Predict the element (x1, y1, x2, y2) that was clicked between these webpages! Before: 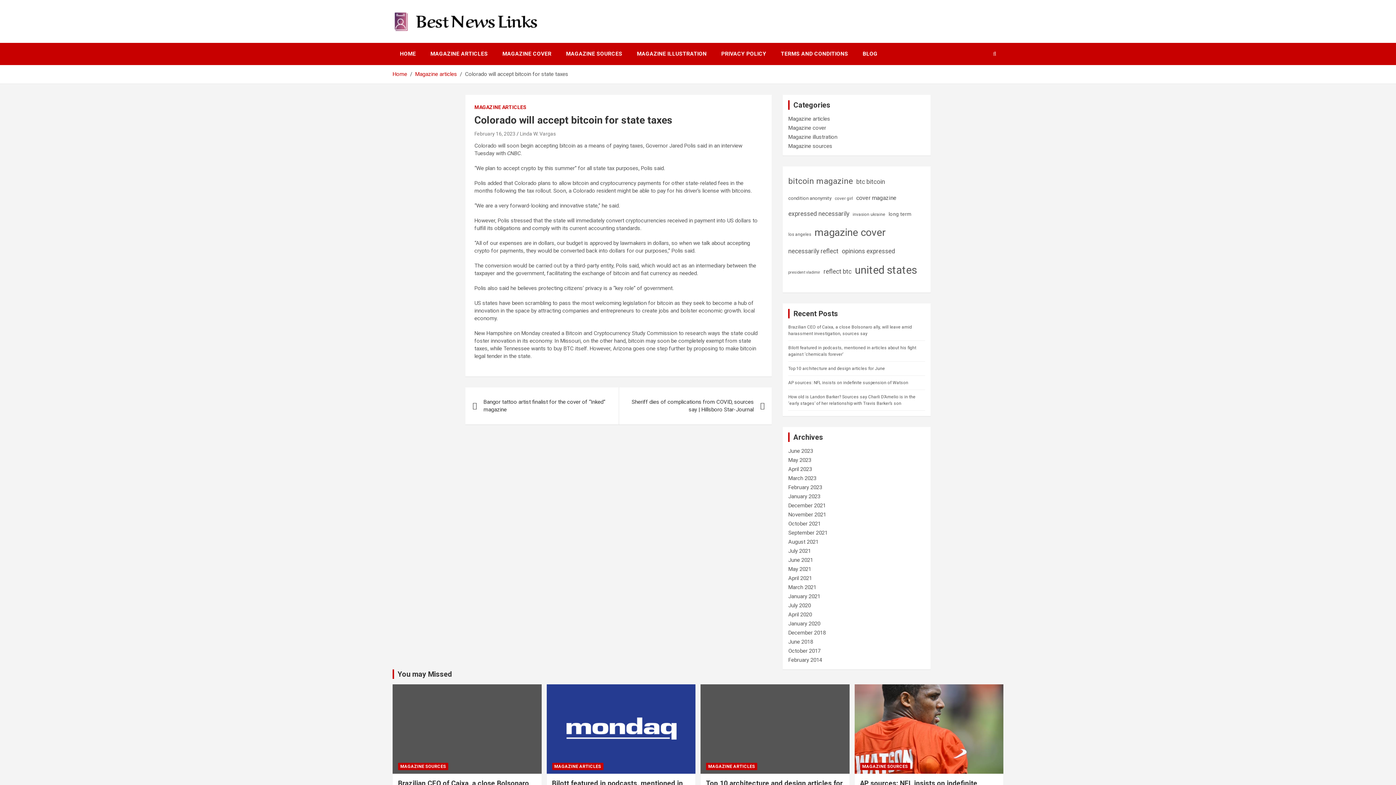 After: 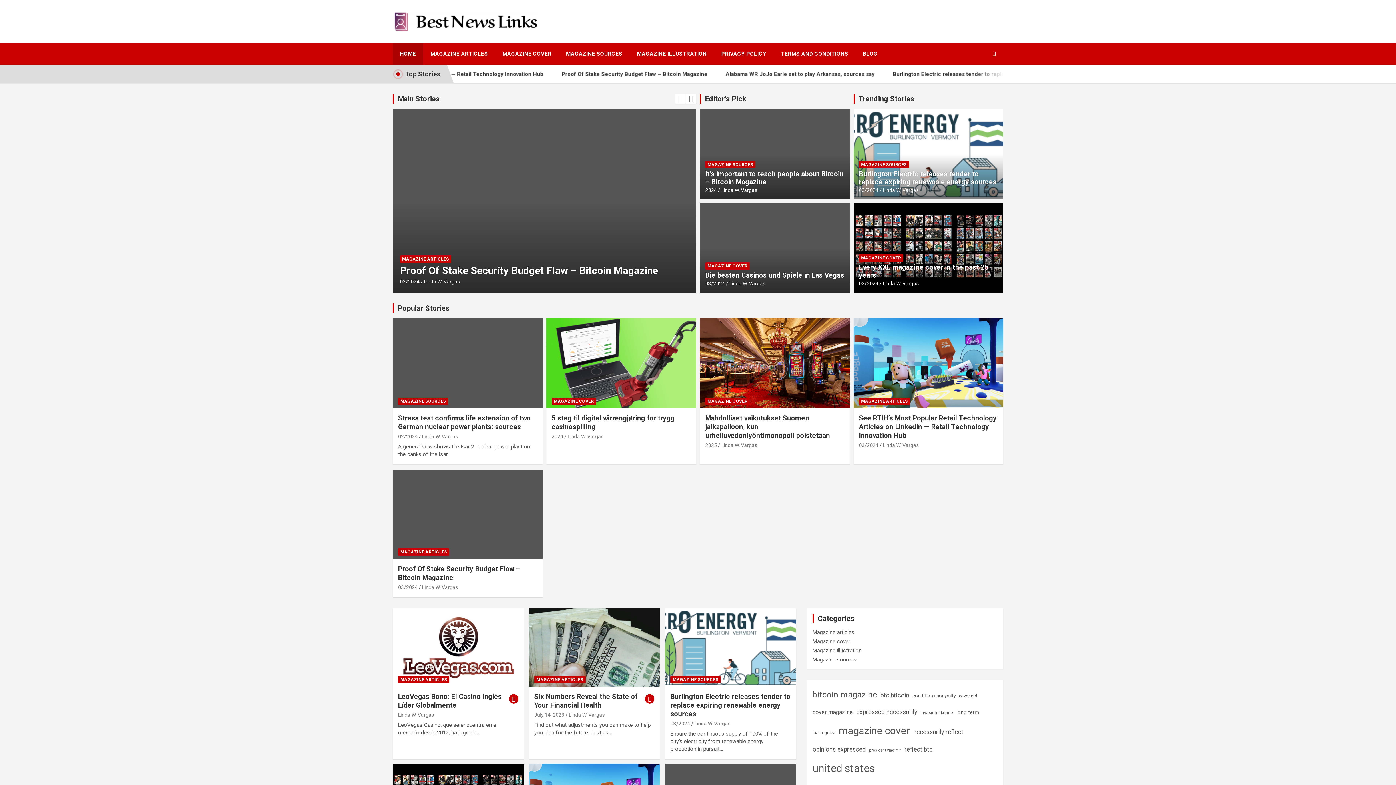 Action: label: HOME bbox: (392, 42, 423, 65)